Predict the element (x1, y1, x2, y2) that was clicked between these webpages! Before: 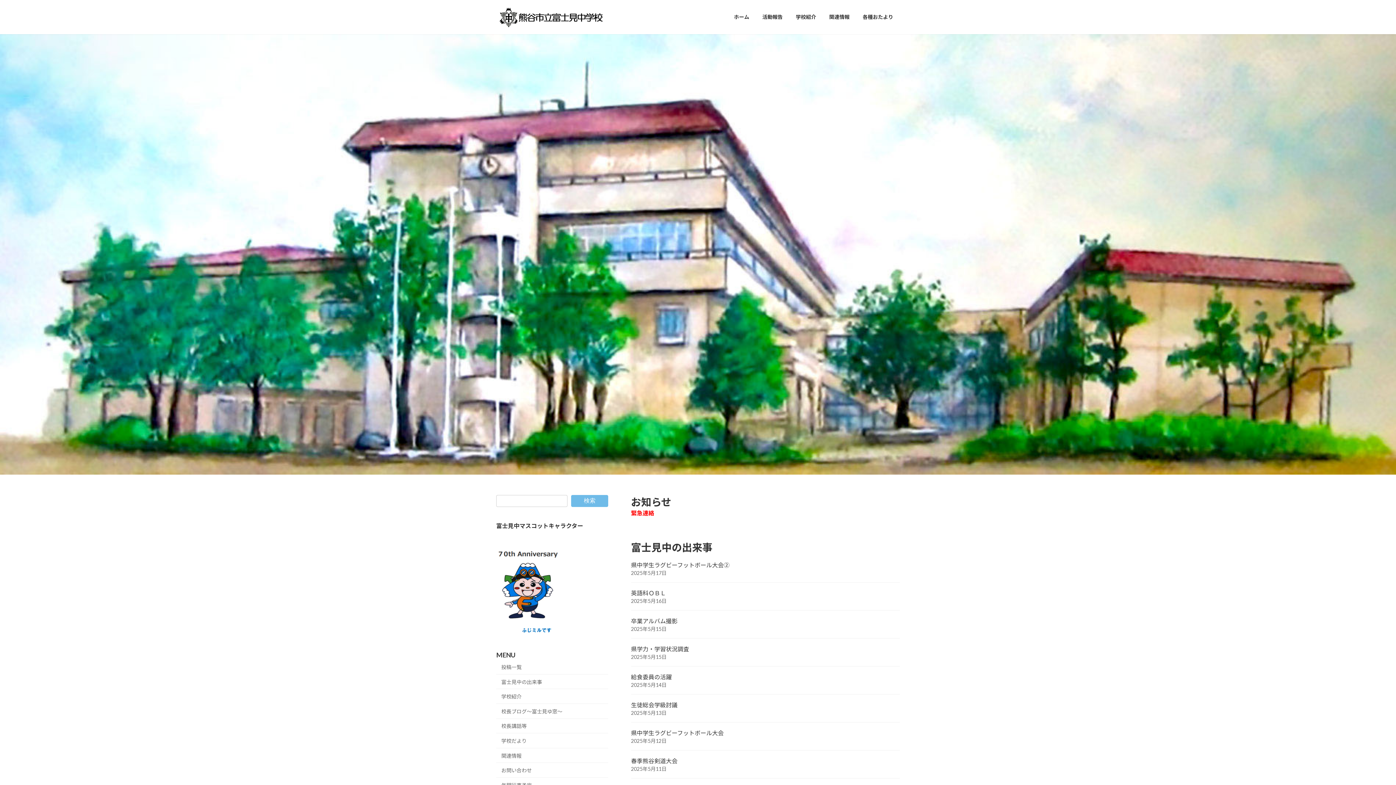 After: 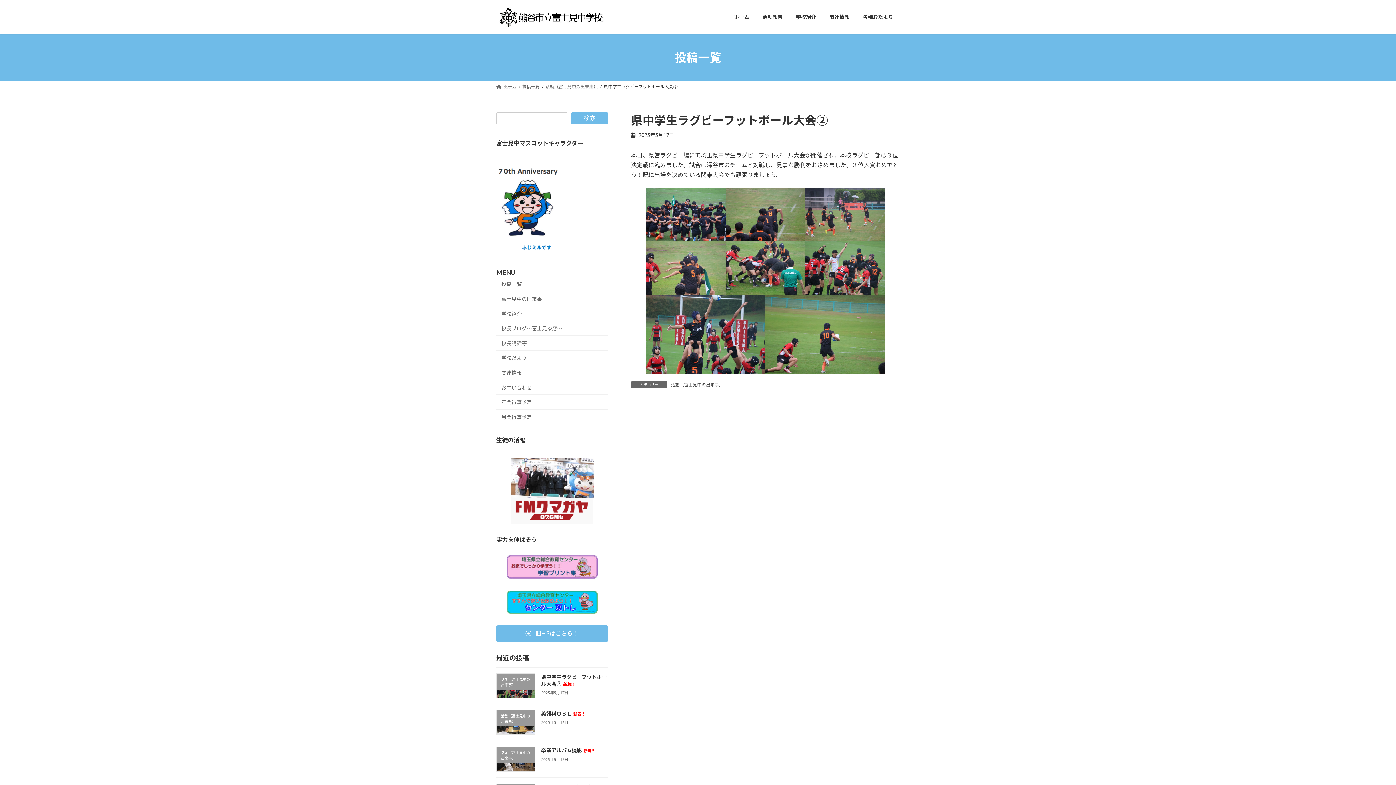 Action: label: 県中学生ラグビーフットボール大会② bbox: (631, 560, 900, 569)